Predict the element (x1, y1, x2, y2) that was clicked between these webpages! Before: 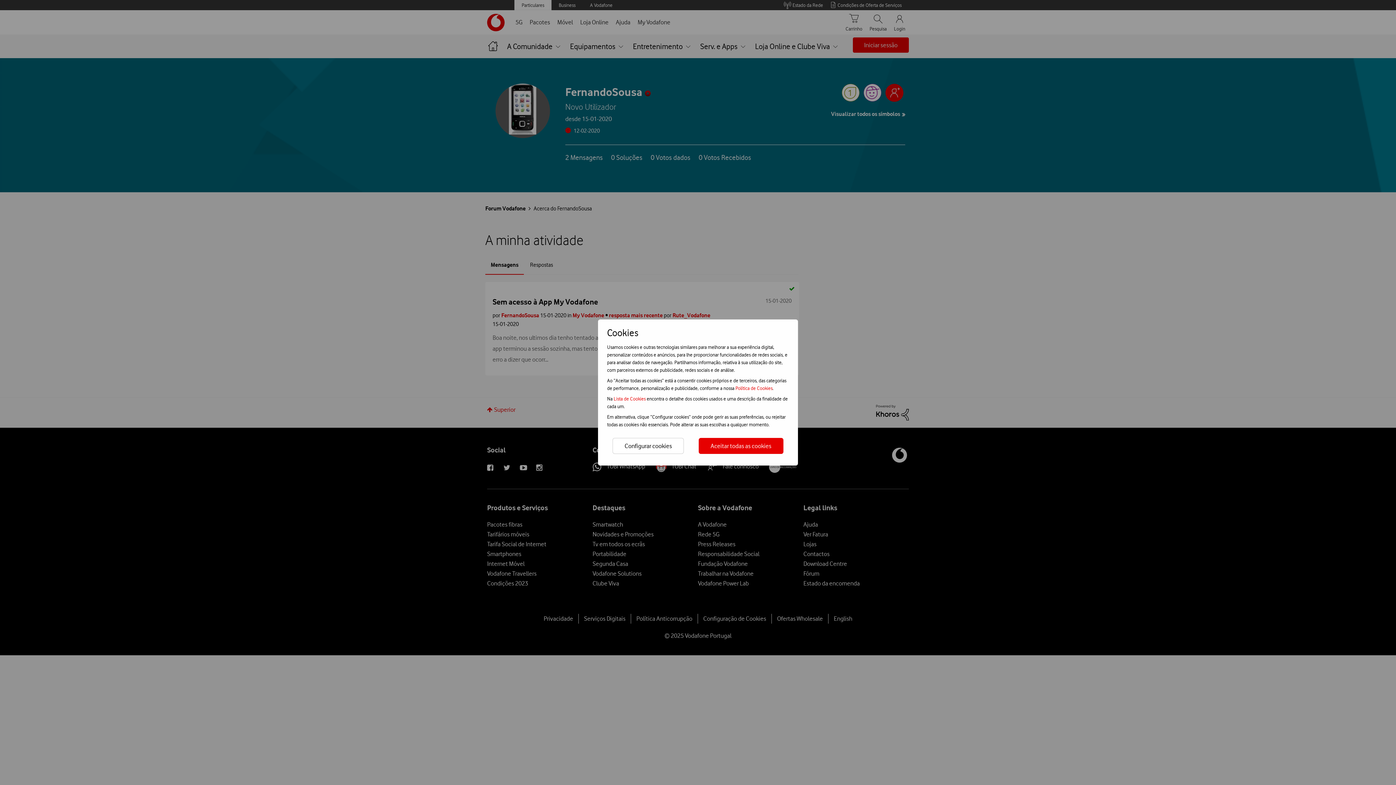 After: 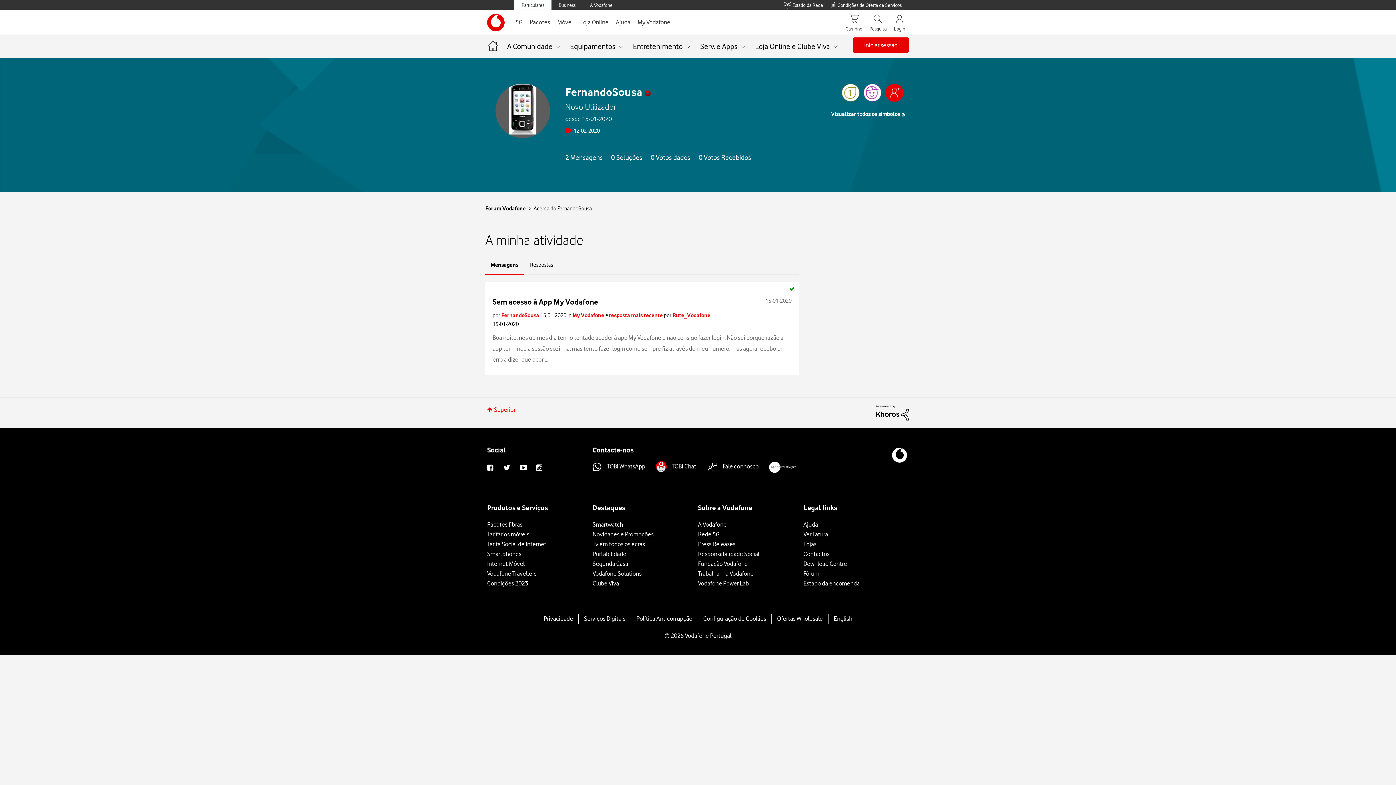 Action: label: Aceitar todas as cookies bbox: (698, 438, 783, 454)